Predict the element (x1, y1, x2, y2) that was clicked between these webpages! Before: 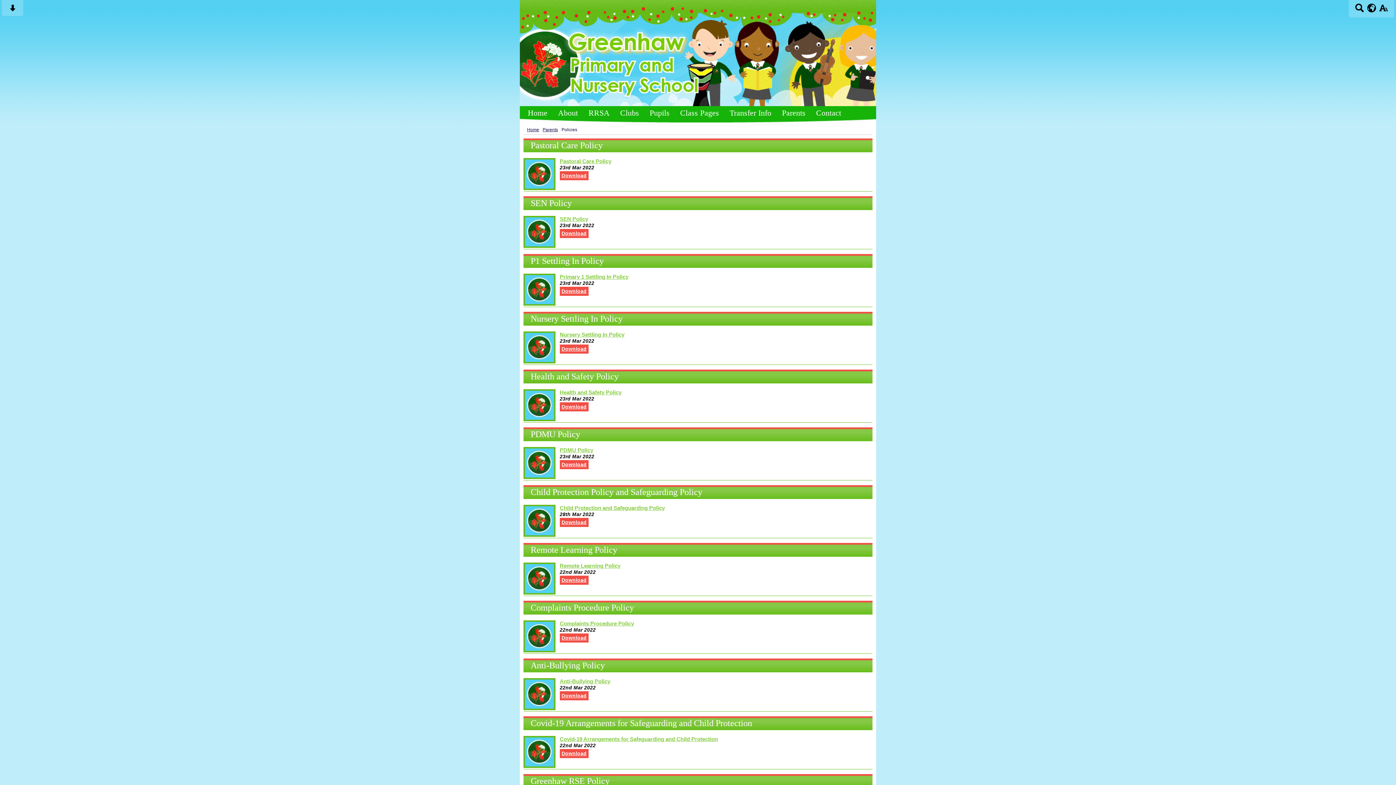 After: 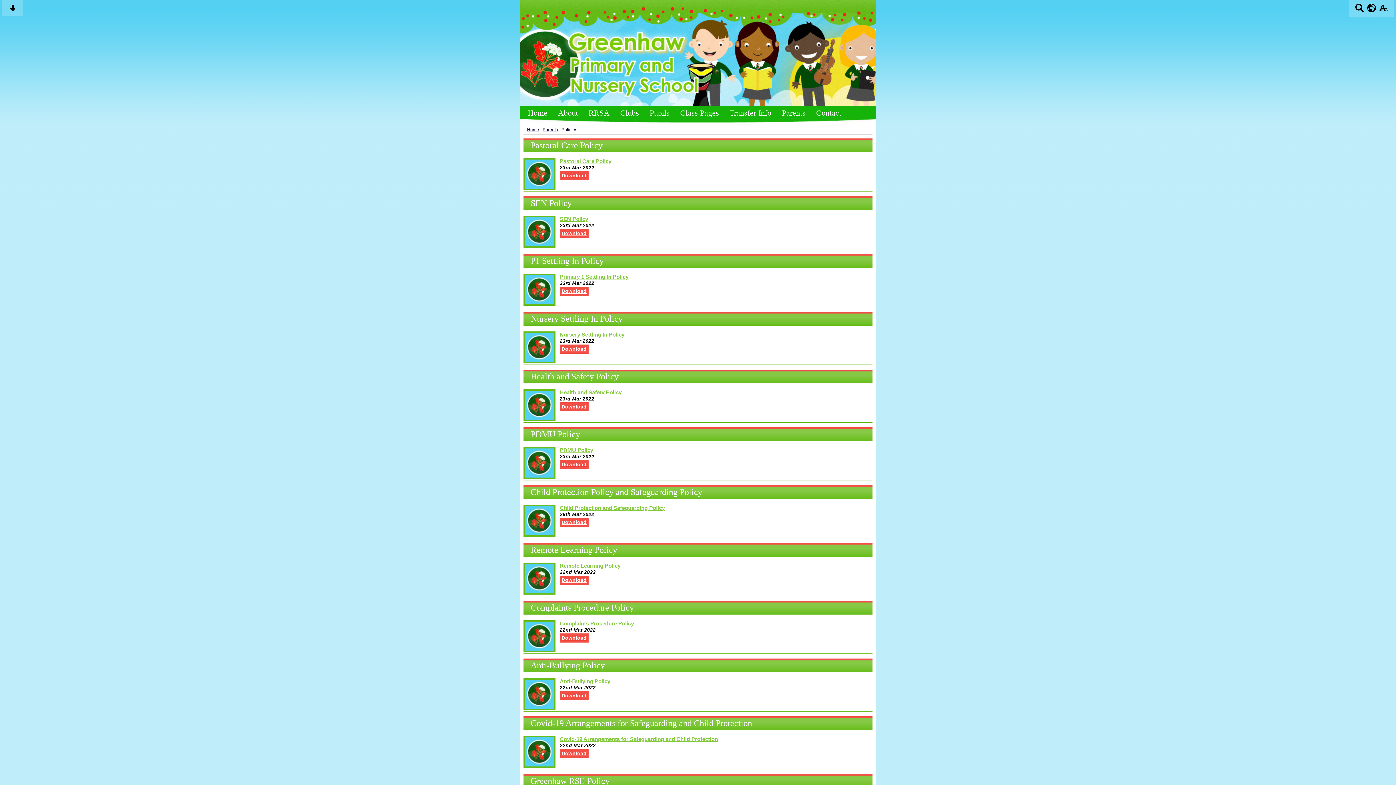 Action: label: Download bbox: (559, 402, 588, 411)